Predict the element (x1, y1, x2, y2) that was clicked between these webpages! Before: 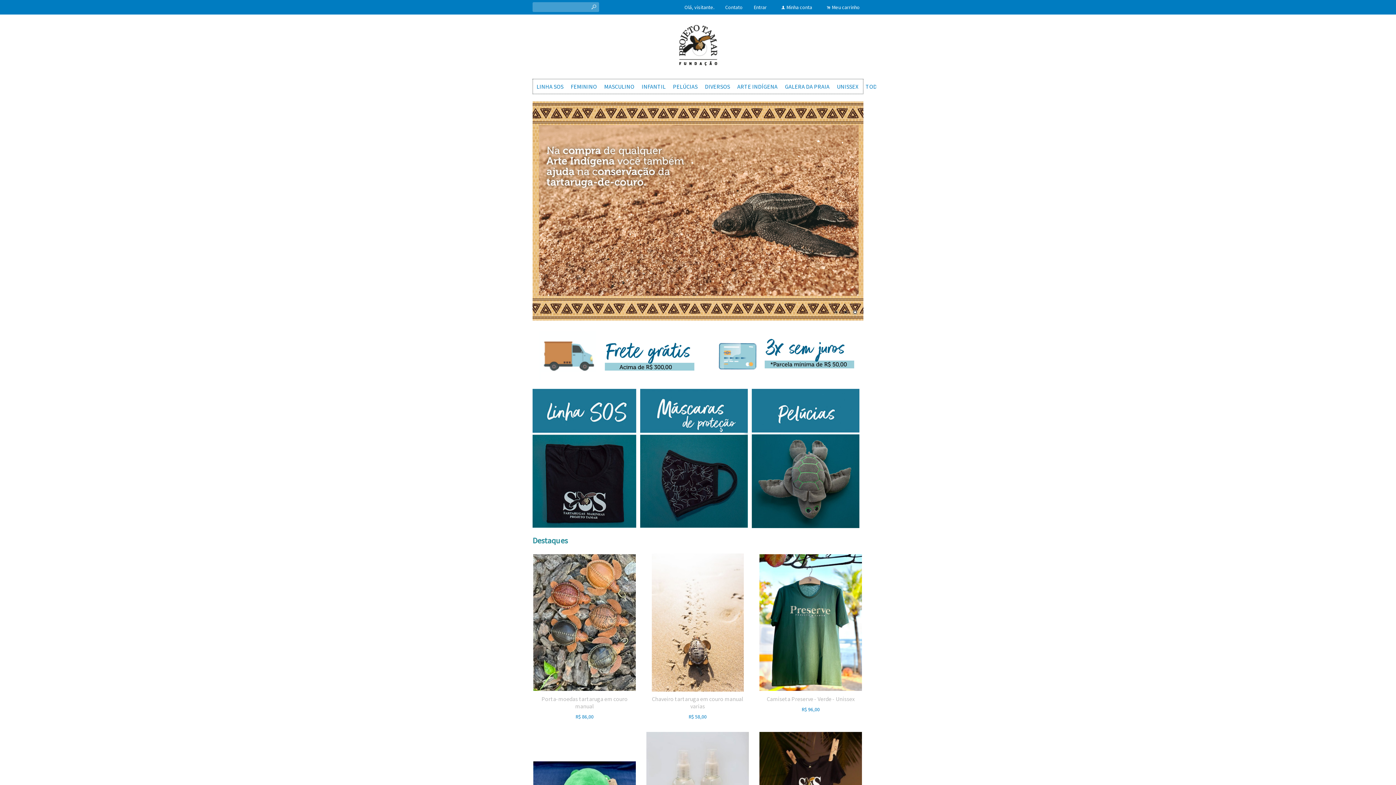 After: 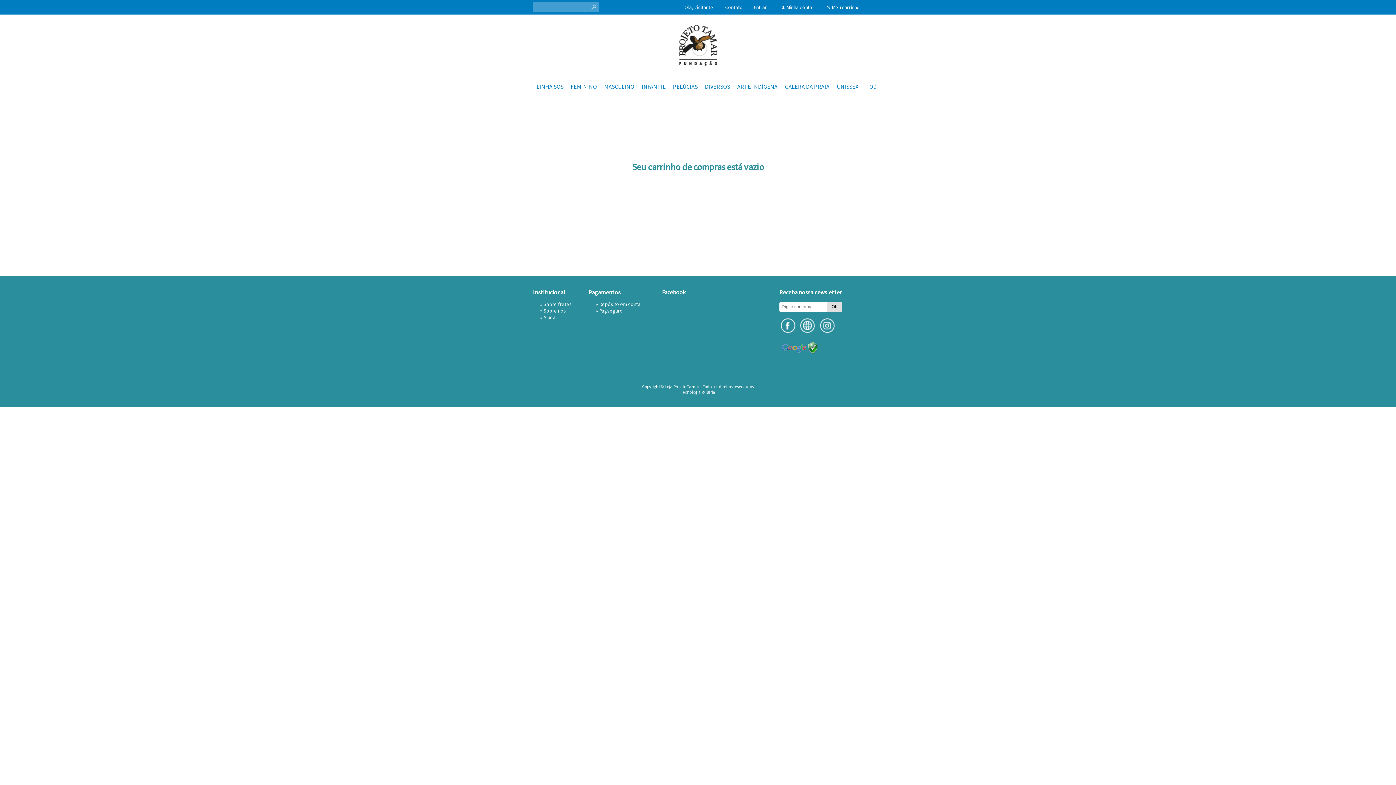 Action: label: Meu carrinho bbox: (832, 4, 860, 10)